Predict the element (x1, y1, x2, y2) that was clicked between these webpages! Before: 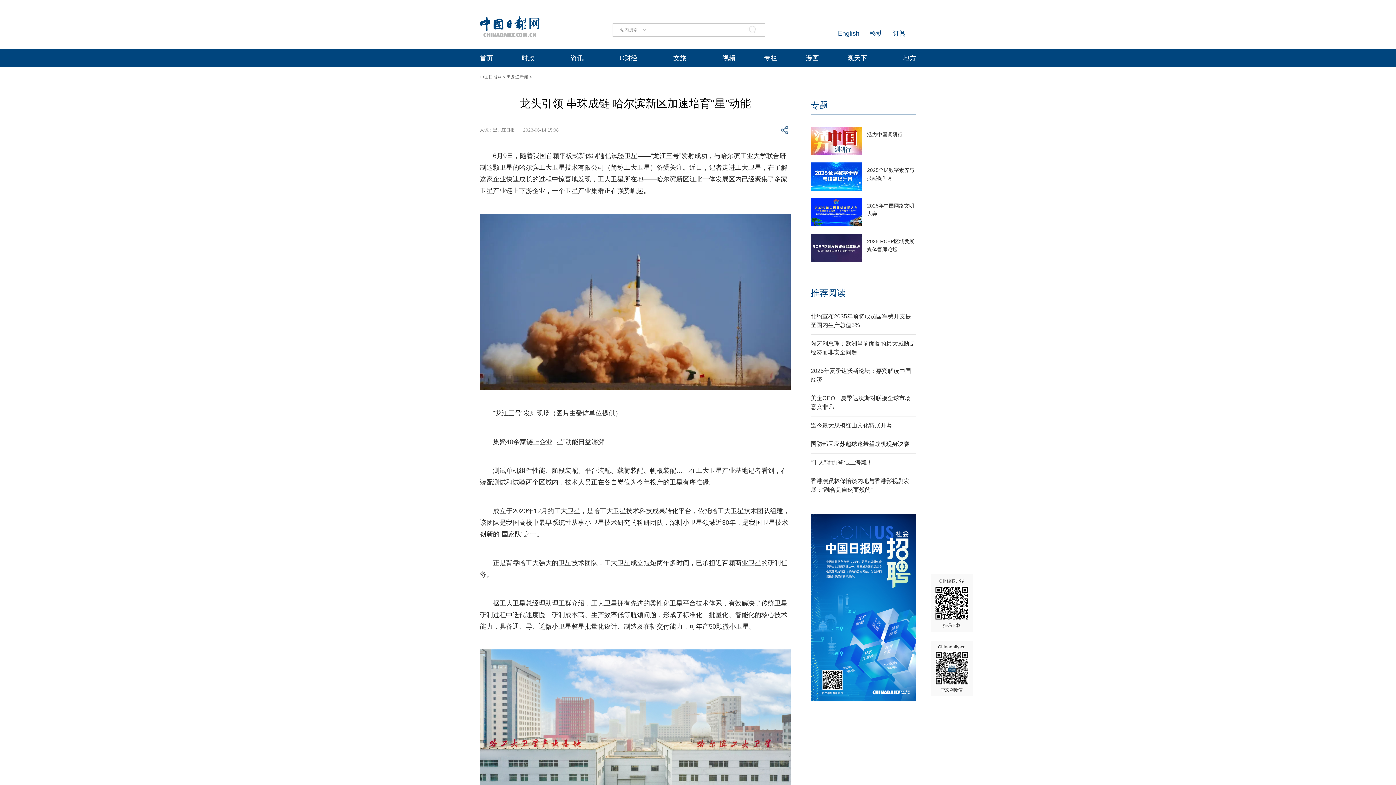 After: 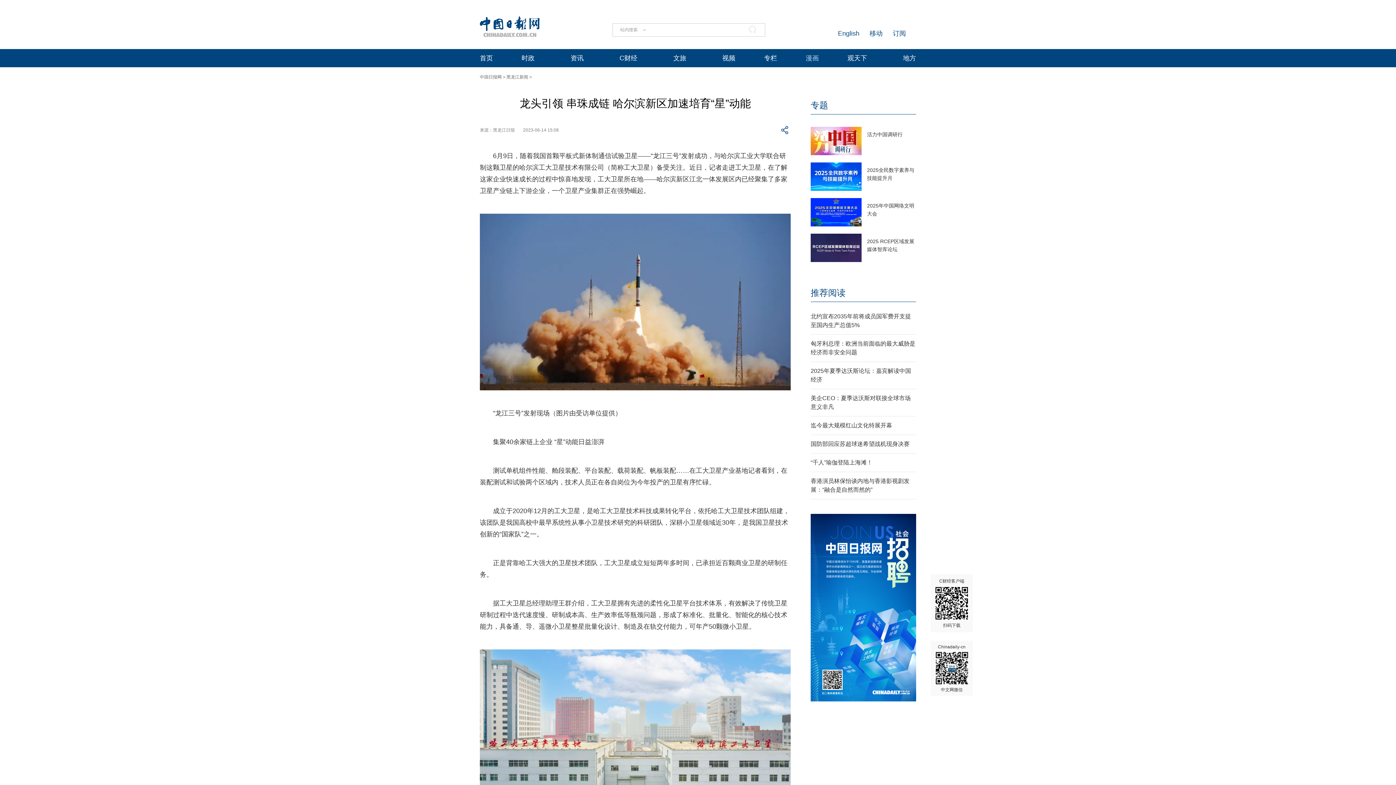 Action: label: 漫画 bbox: (805, 54, 819, 61)